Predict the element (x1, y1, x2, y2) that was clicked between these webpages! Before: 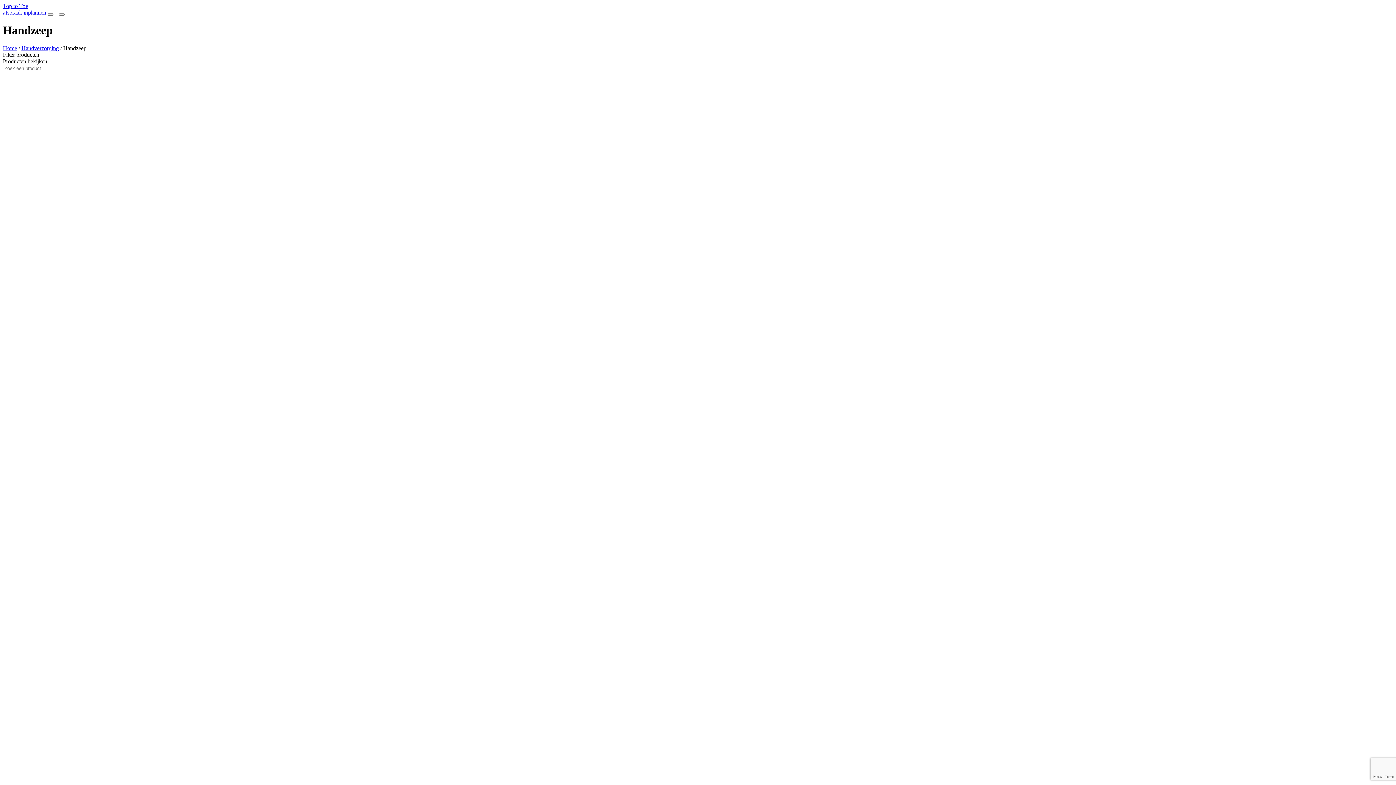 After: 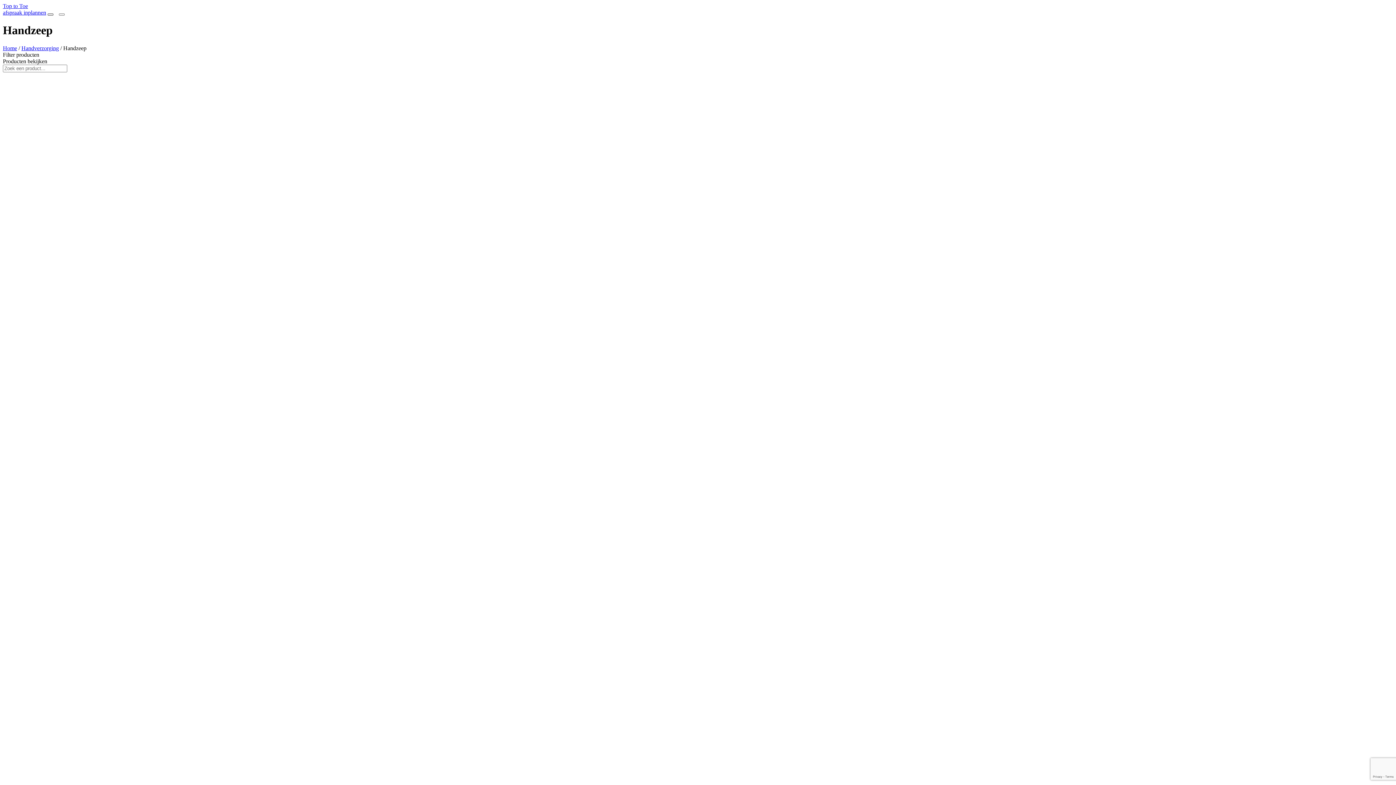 Action: bbox: (47, 13, 53, 15)